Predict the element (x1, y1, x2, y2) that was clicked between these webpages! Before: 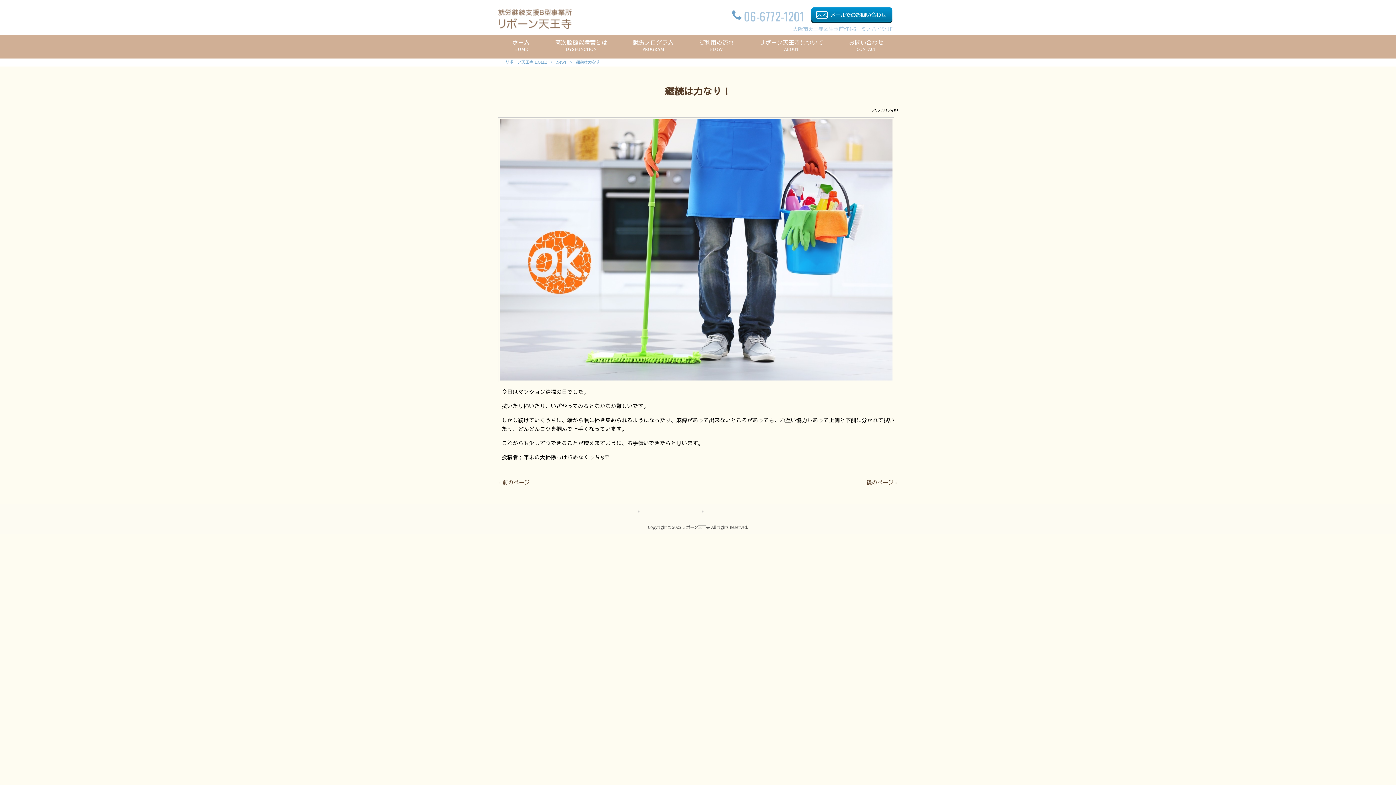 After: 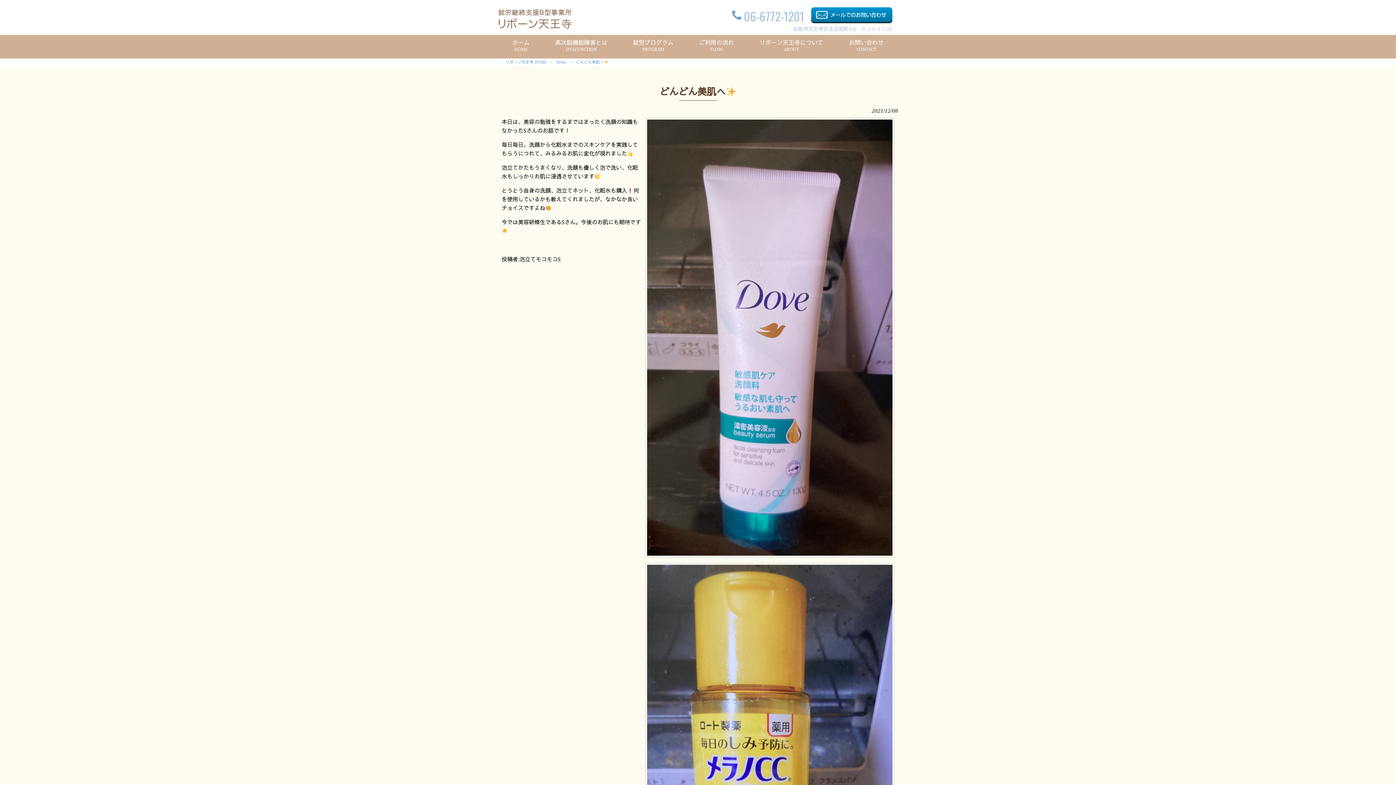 Action: label: « 前のページ bbox: (498, 479, 529, 486)